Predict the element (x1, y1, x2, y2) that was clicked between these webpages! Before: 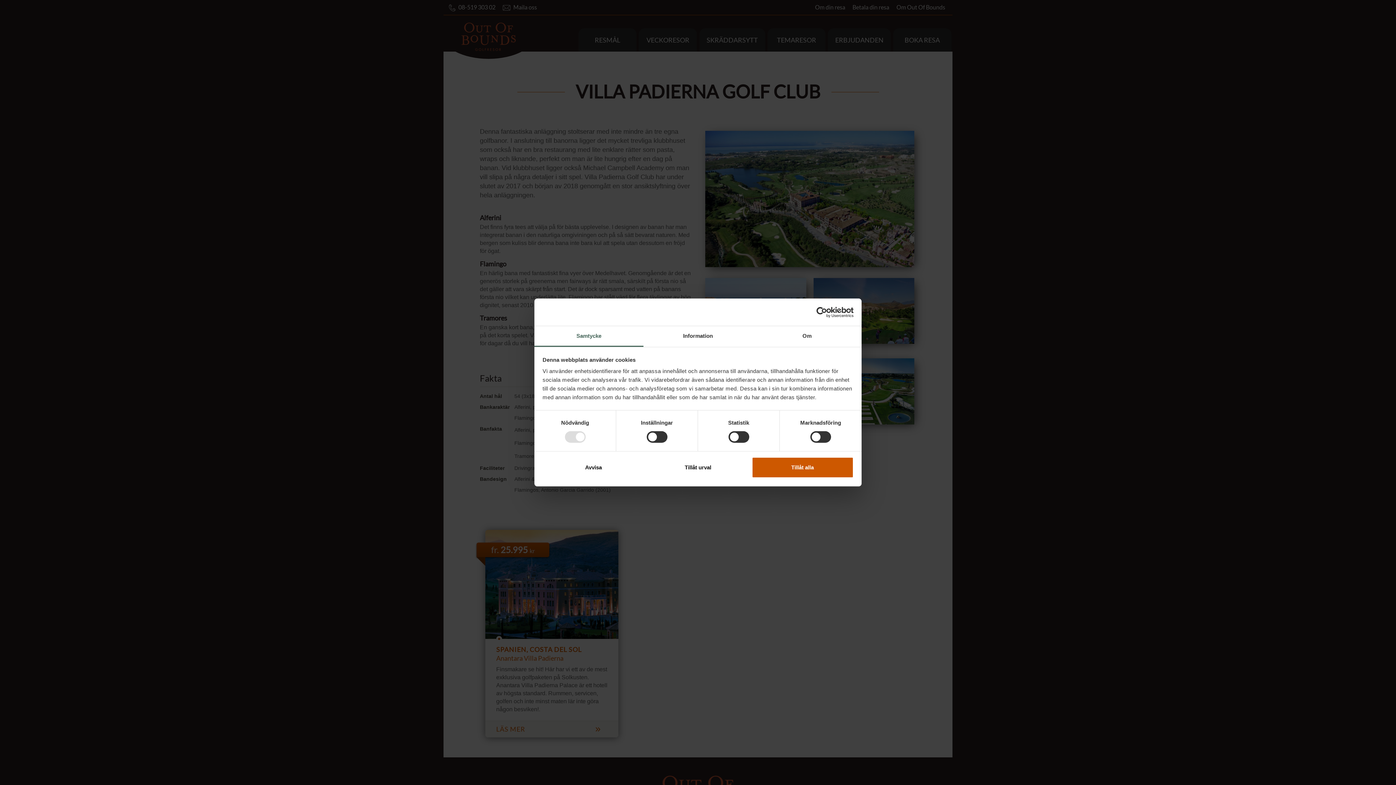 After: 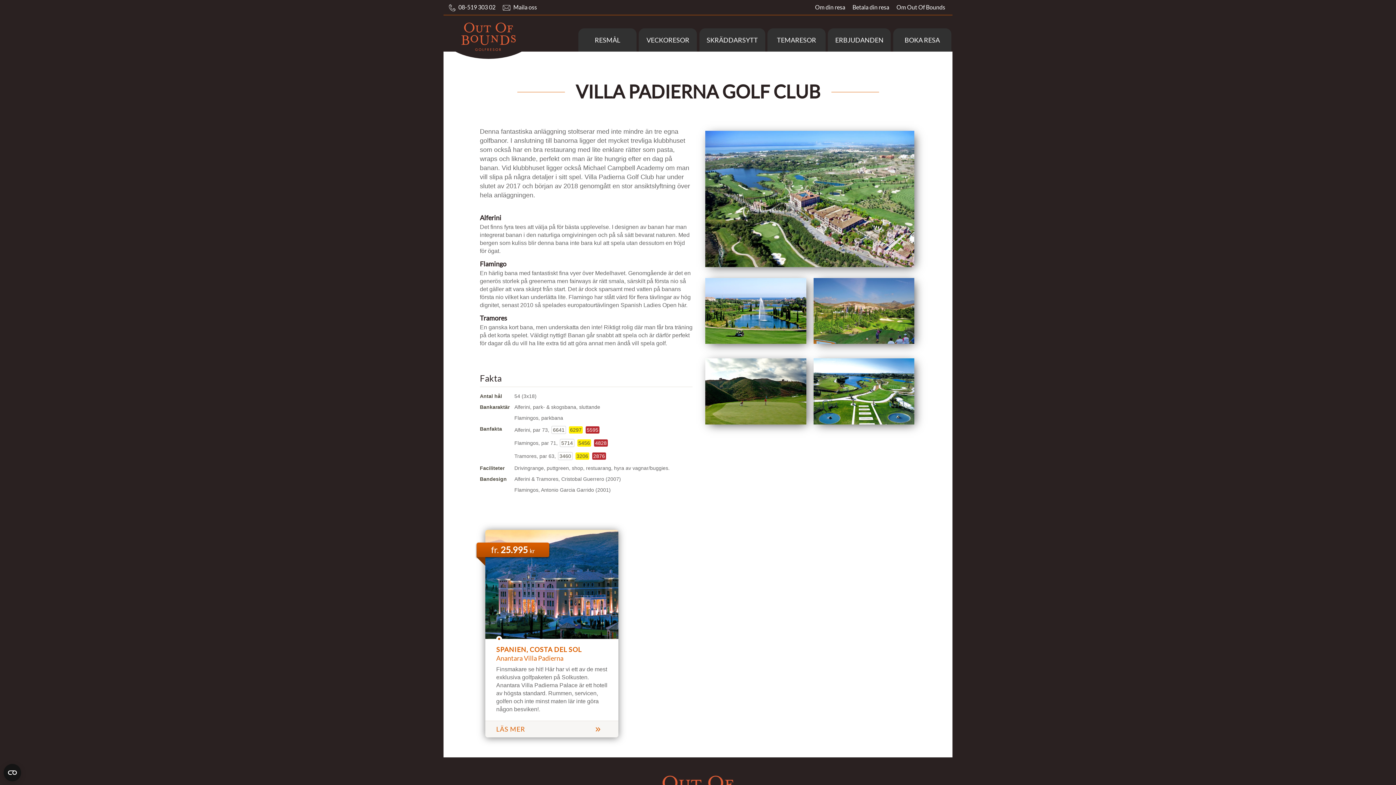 Action: bbox: (542, 457, 644, 478) label: Avvisa